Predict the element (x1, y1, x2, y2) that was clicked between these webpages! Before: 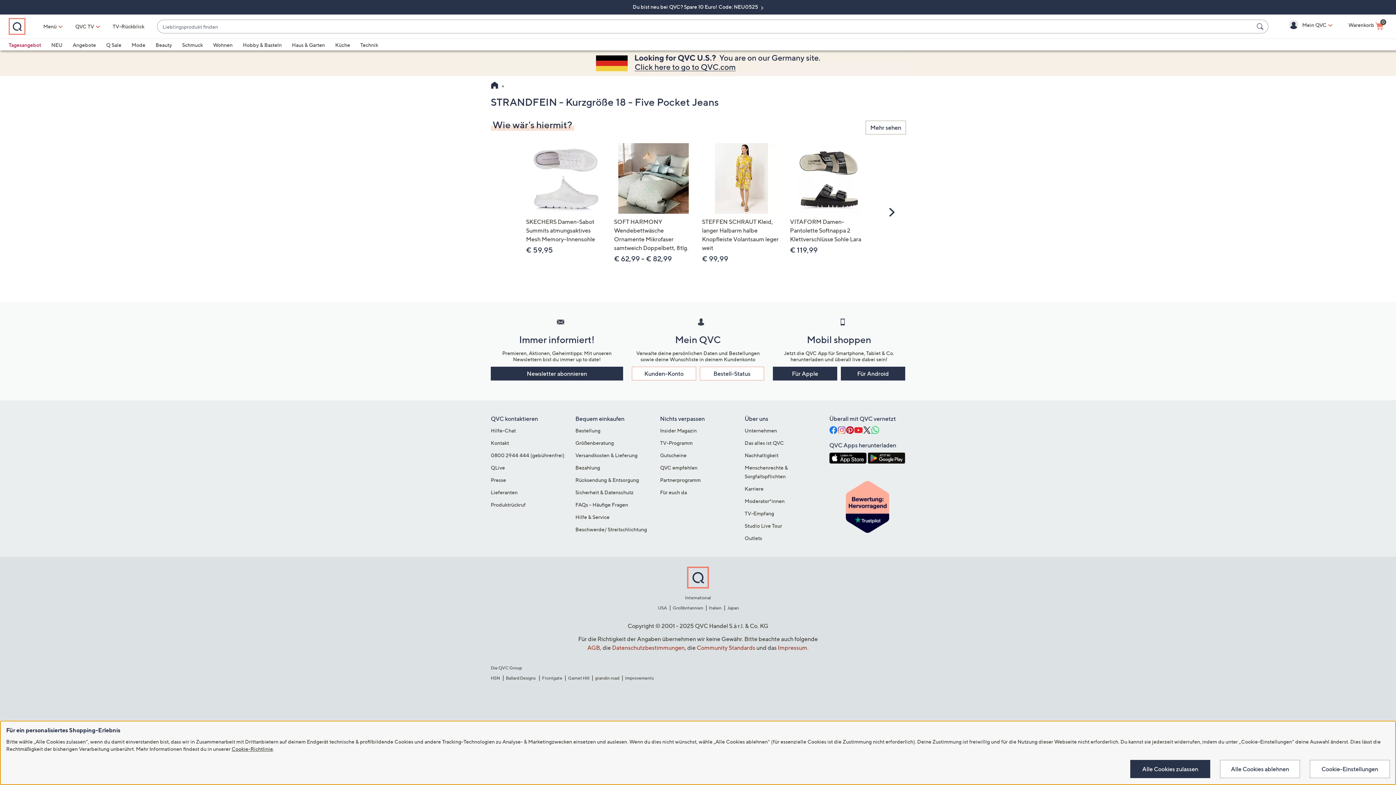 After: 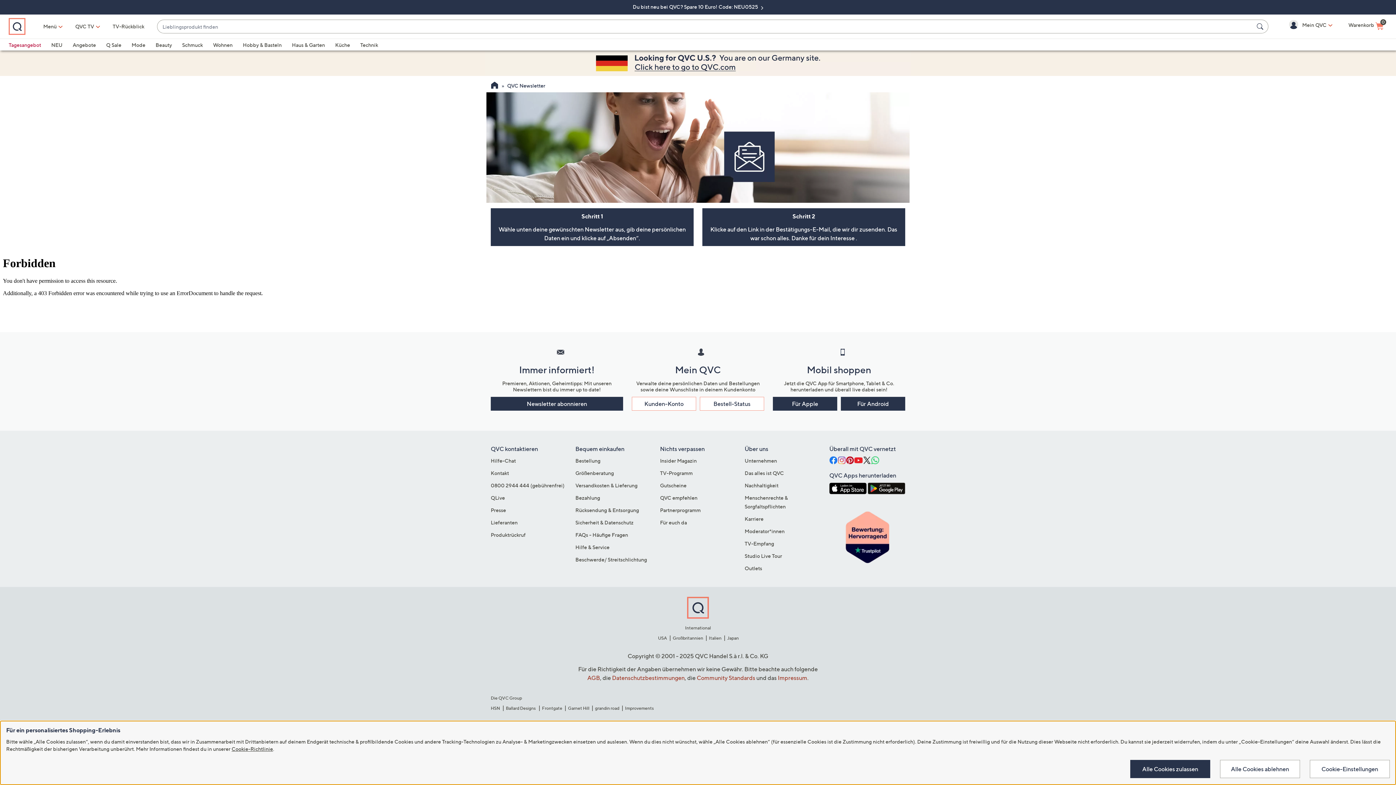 Action: bbox: (490, 366, 623, 380) label: Newsletter abonnieren